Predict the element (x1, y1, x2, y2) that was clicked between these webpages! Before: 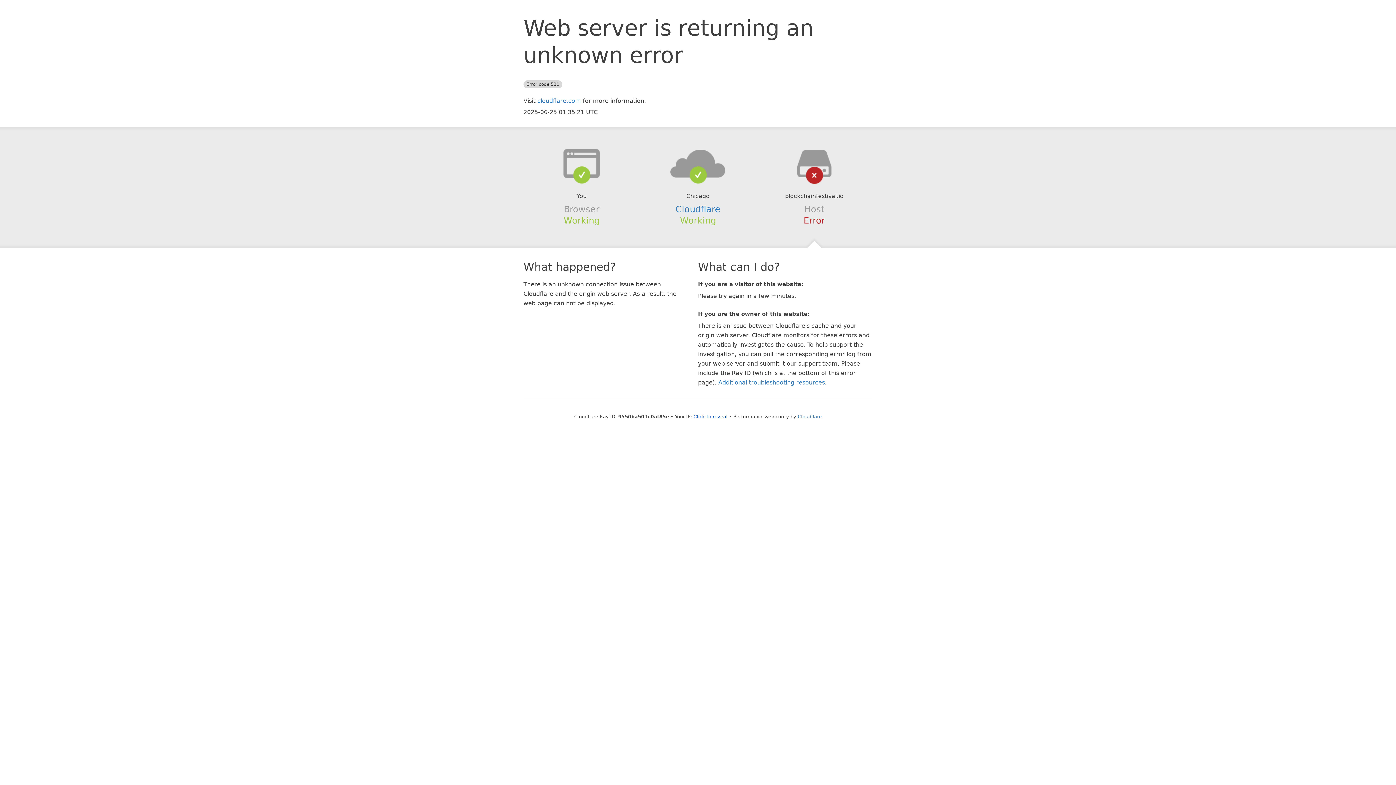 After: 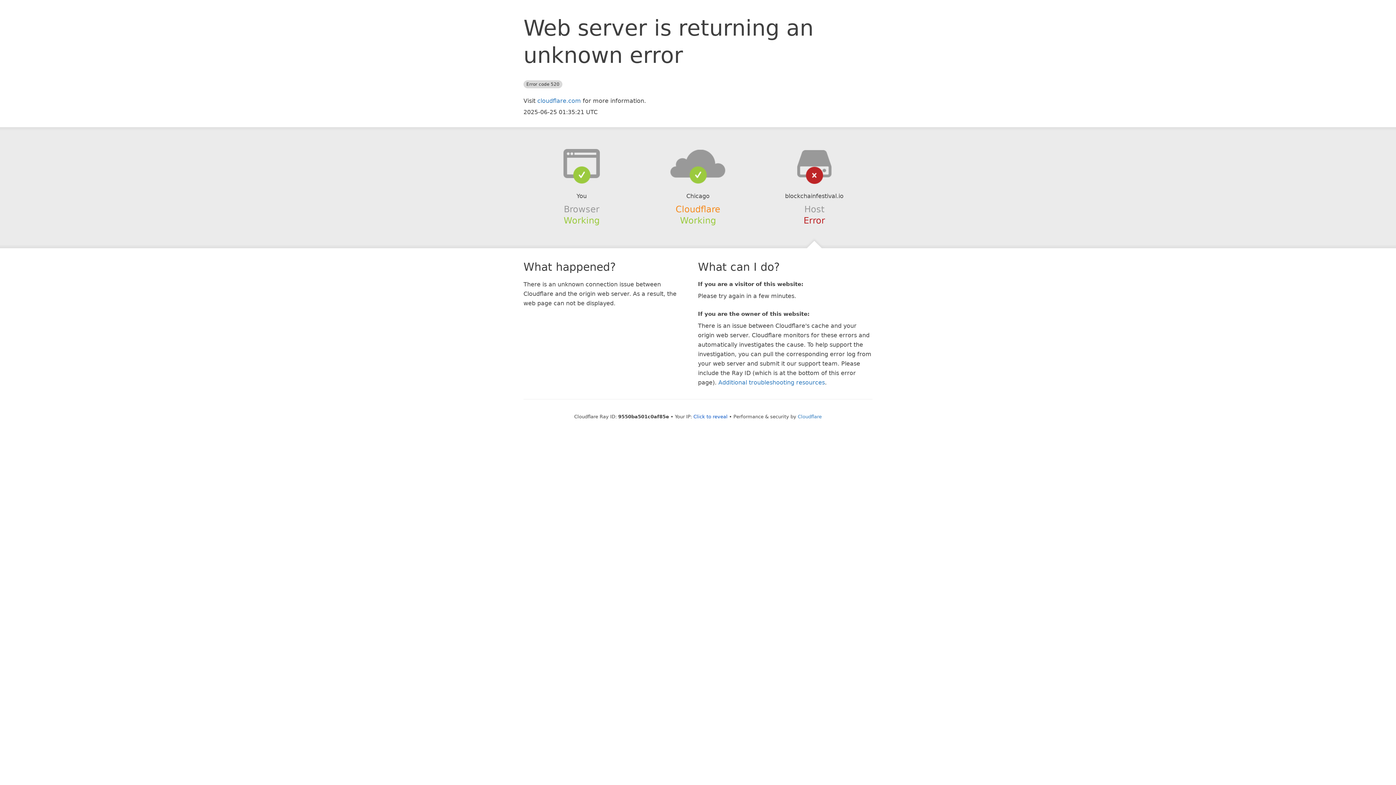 Action: bbox: (675, 204, 720, 214) label: Cloudflare